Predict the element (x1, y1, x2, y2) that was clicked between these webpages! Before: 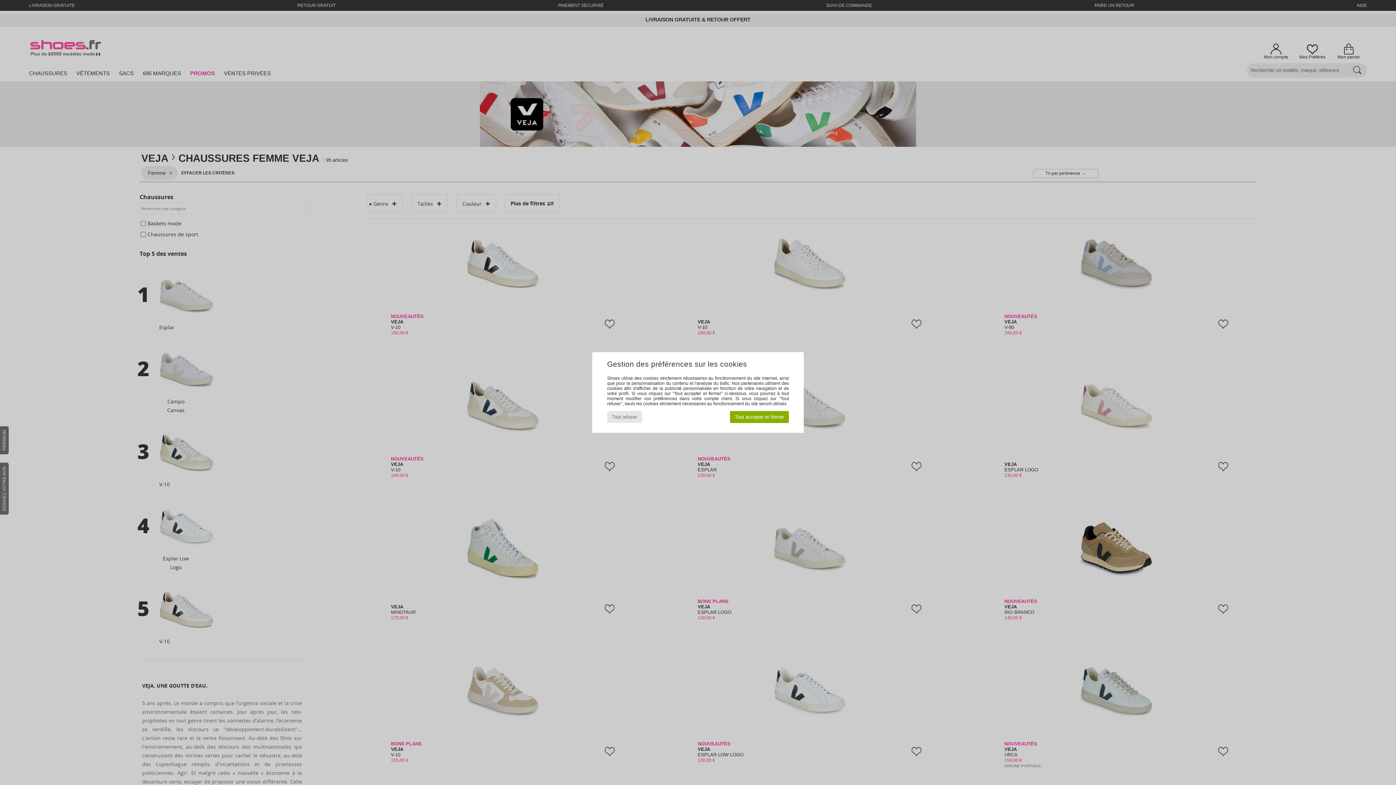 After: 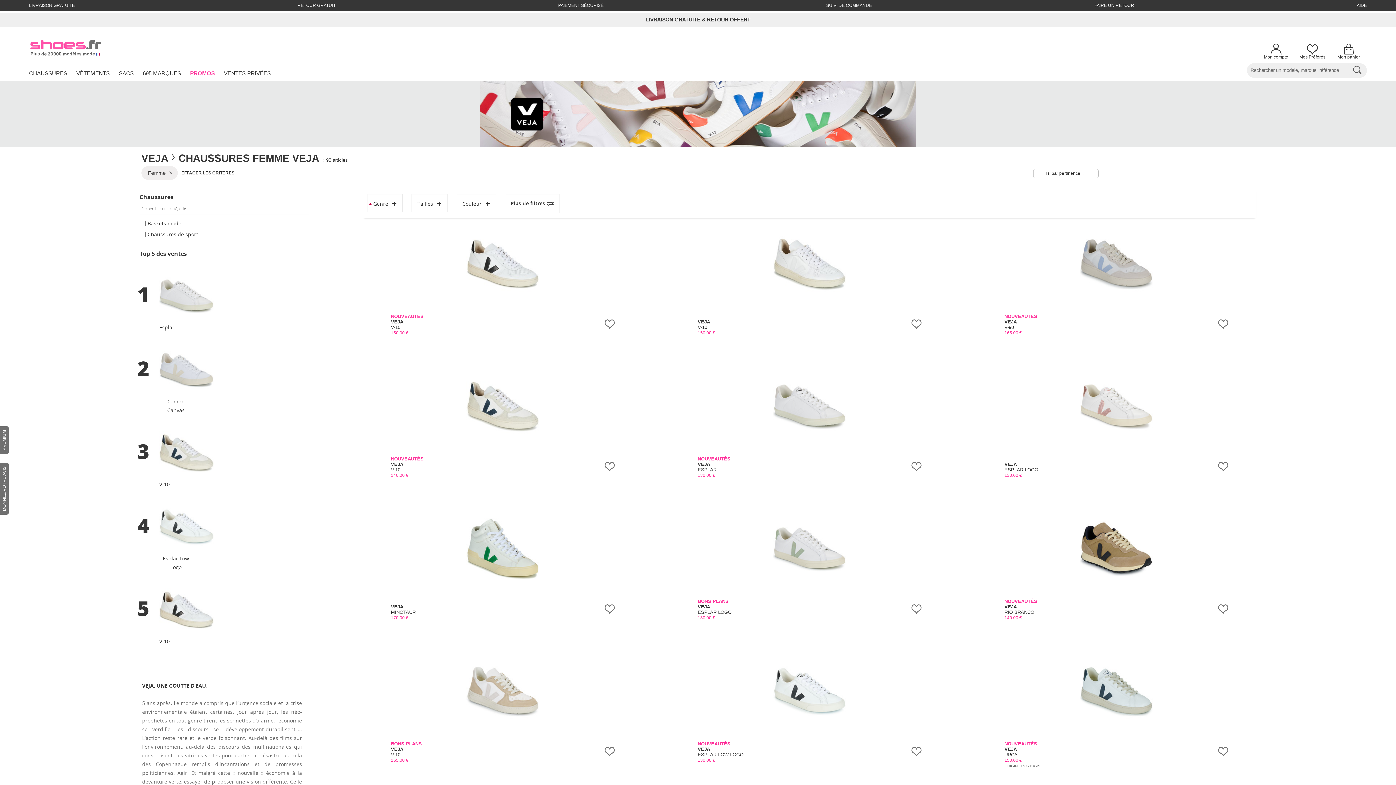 Action: bbox: (730, 411, 789, 423) label: Tout accepter et fermer